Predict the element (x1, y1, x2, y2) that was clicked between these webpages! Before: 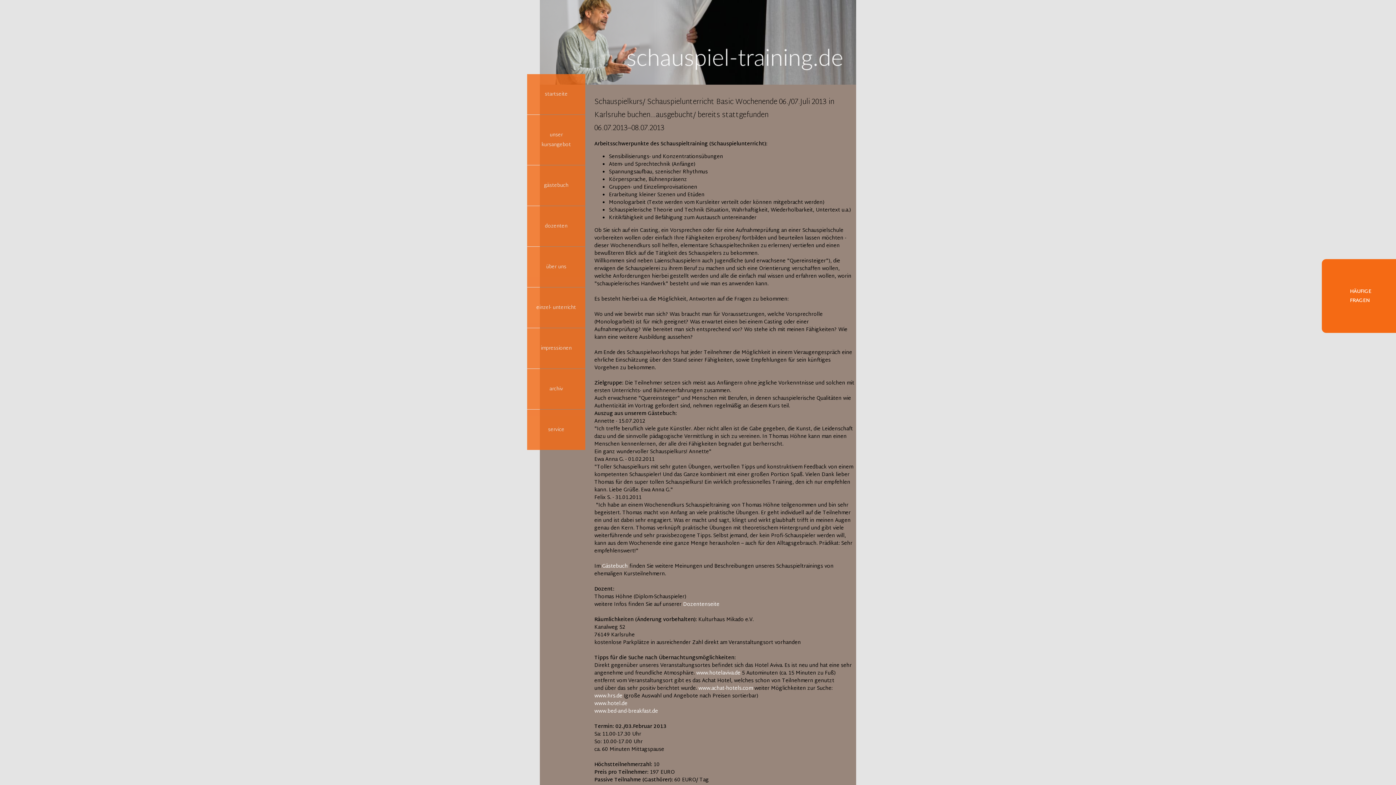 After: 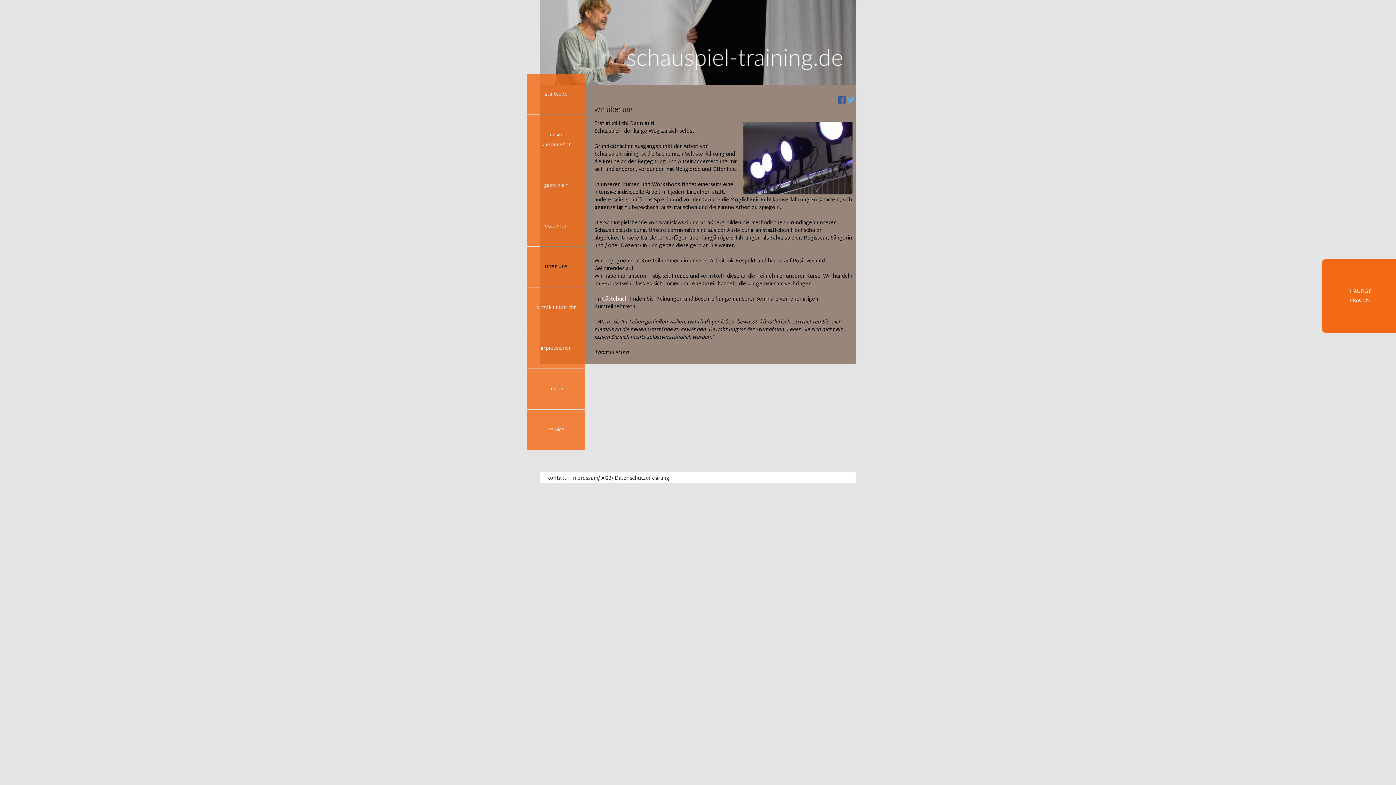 Action: bbox: (546, 262, 566, 271) label: über uns